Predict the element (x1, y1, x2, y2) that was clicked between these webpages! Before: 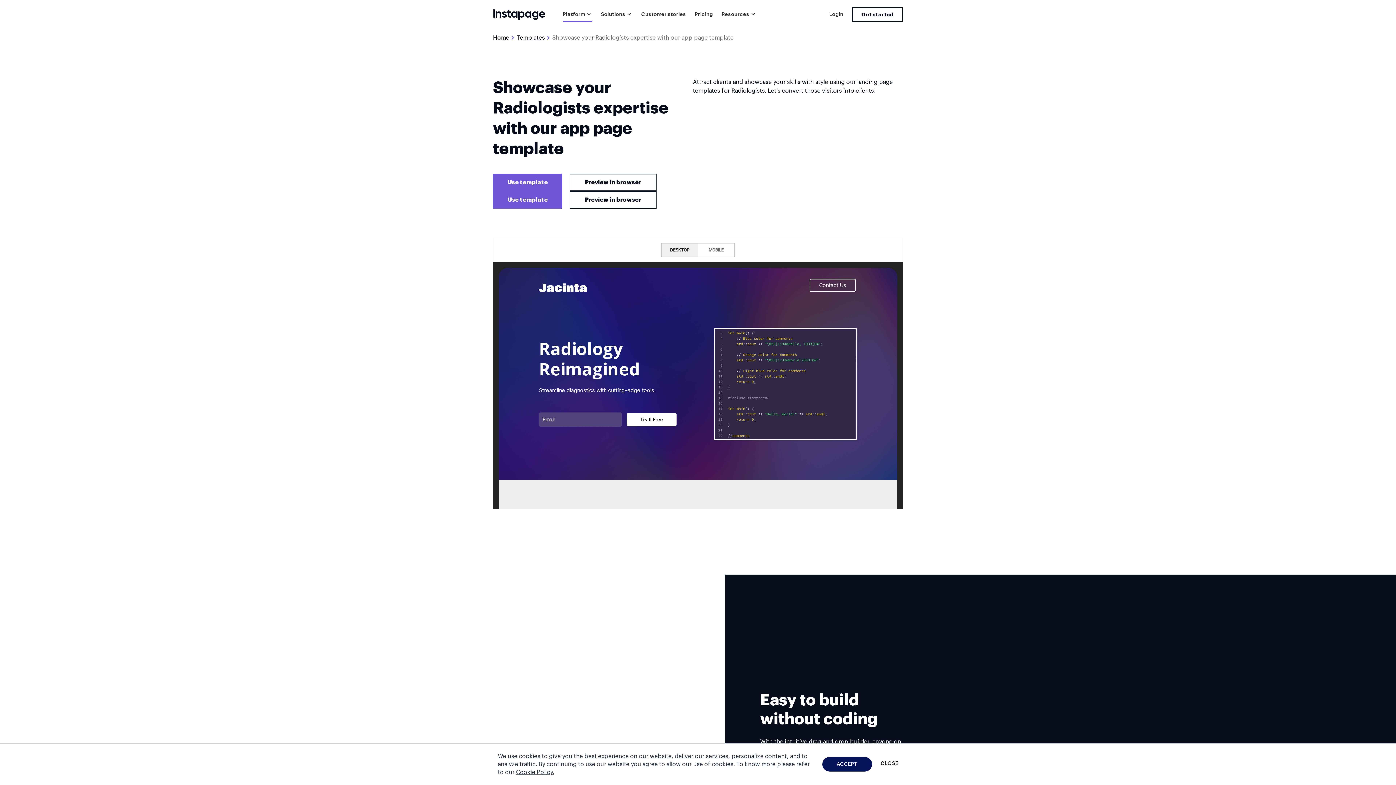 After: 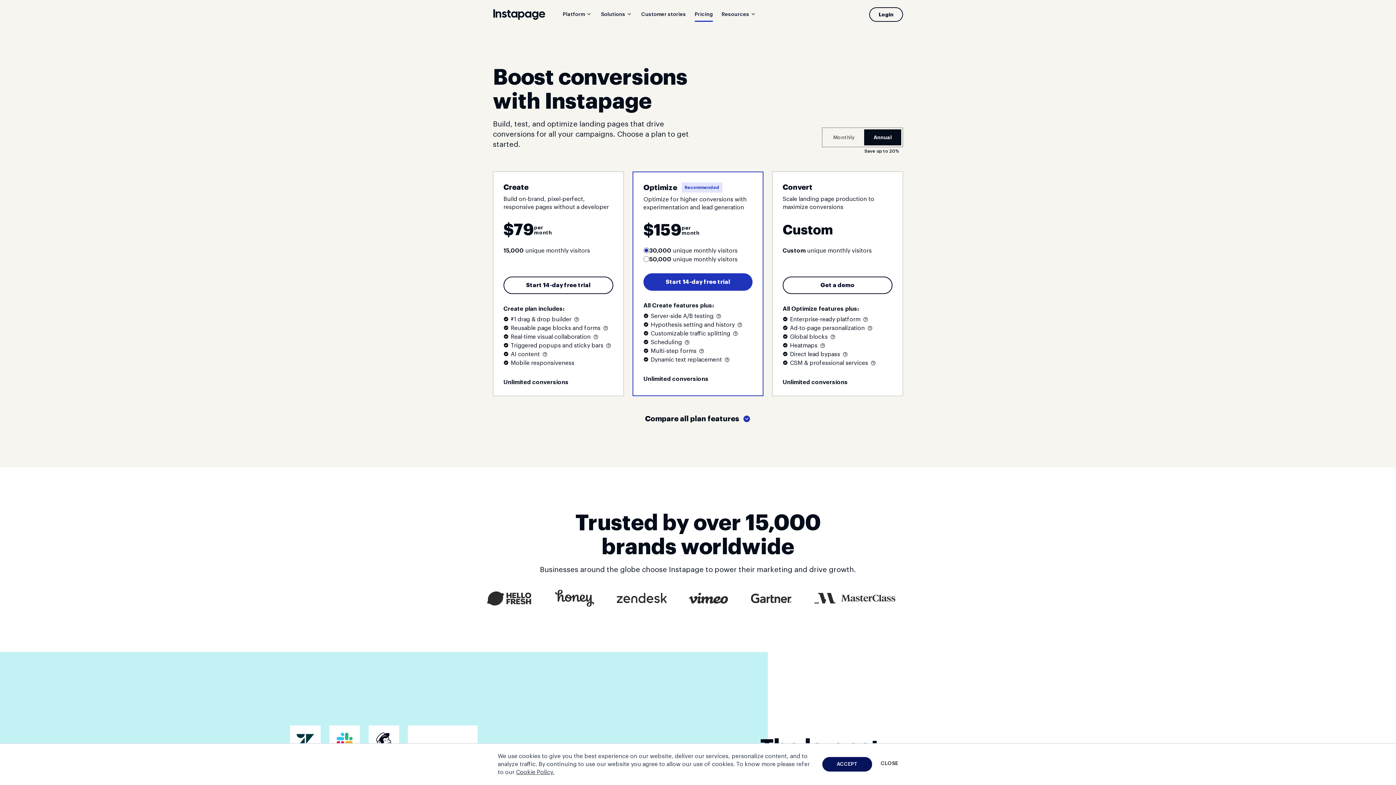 Action: bbox: (493, 173, 562, 191) label: Use template